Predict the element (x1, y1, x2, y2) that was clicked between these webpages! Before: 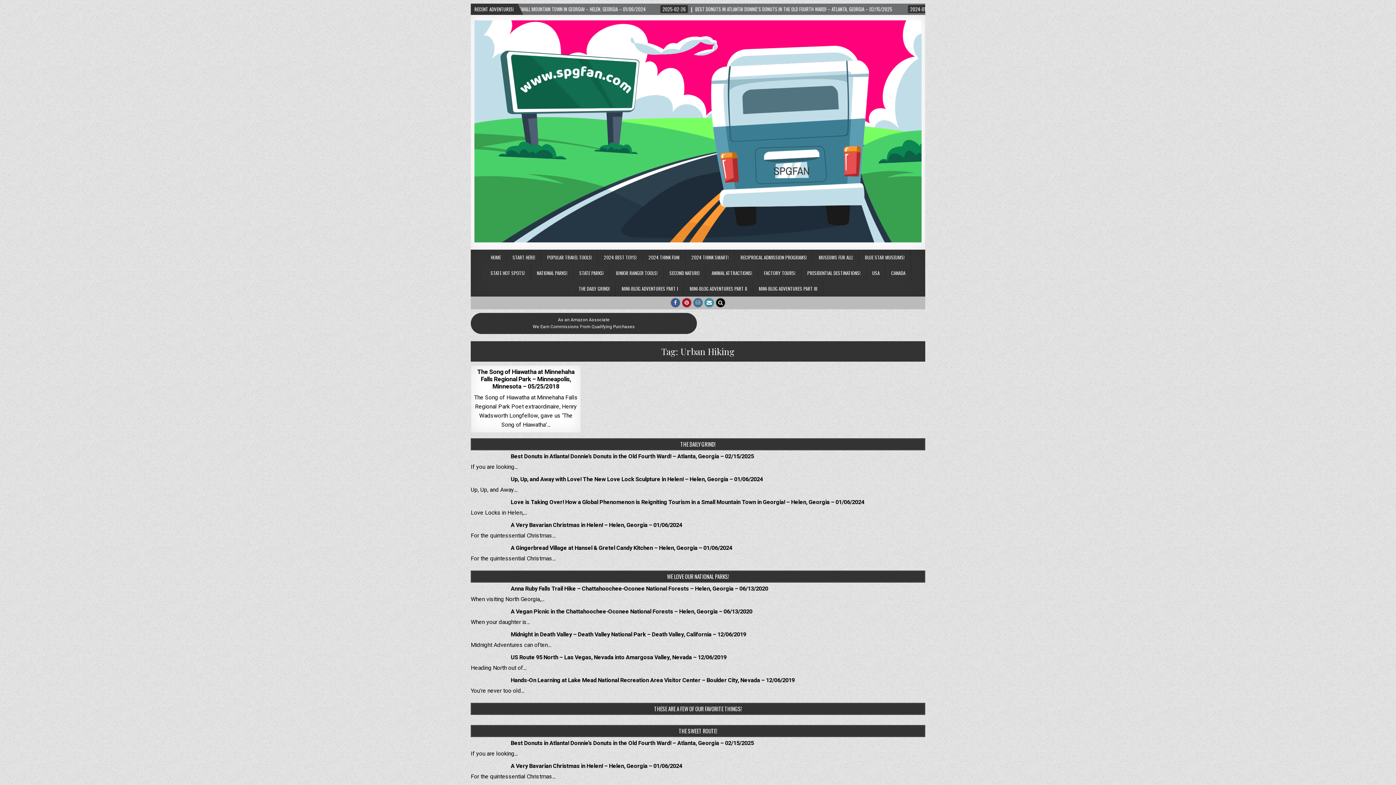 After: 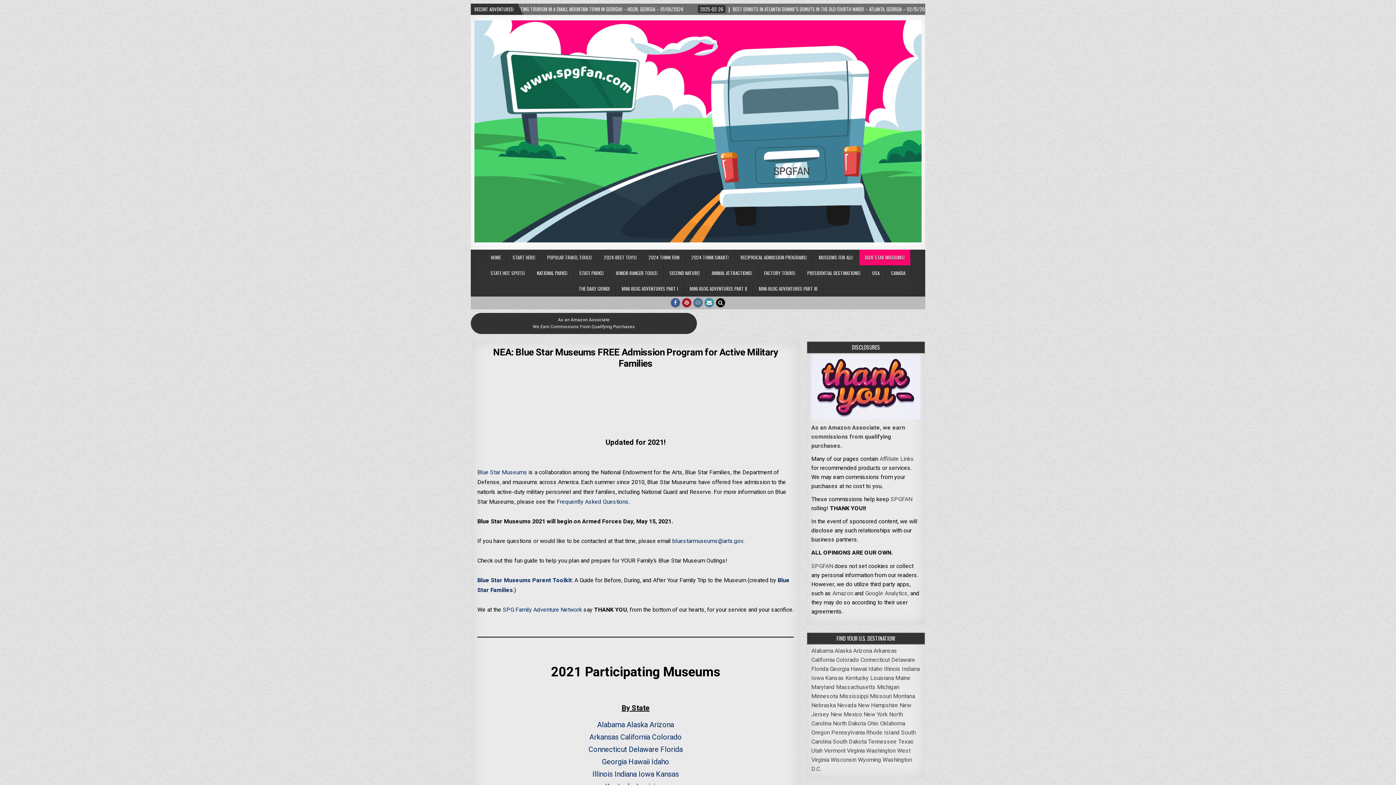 Action: label: BLUE STAR MUSEUMS! bbox: (859, 249, 910, 265)